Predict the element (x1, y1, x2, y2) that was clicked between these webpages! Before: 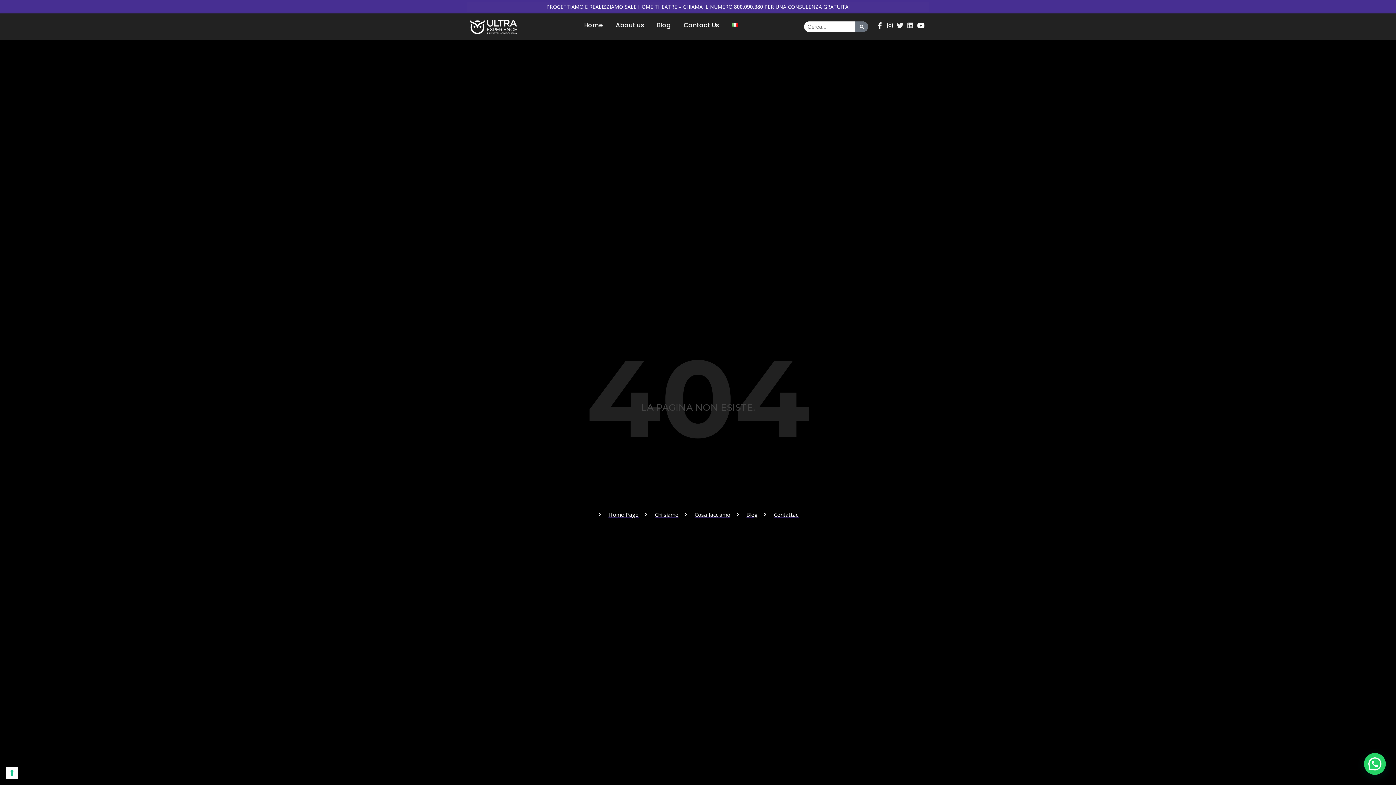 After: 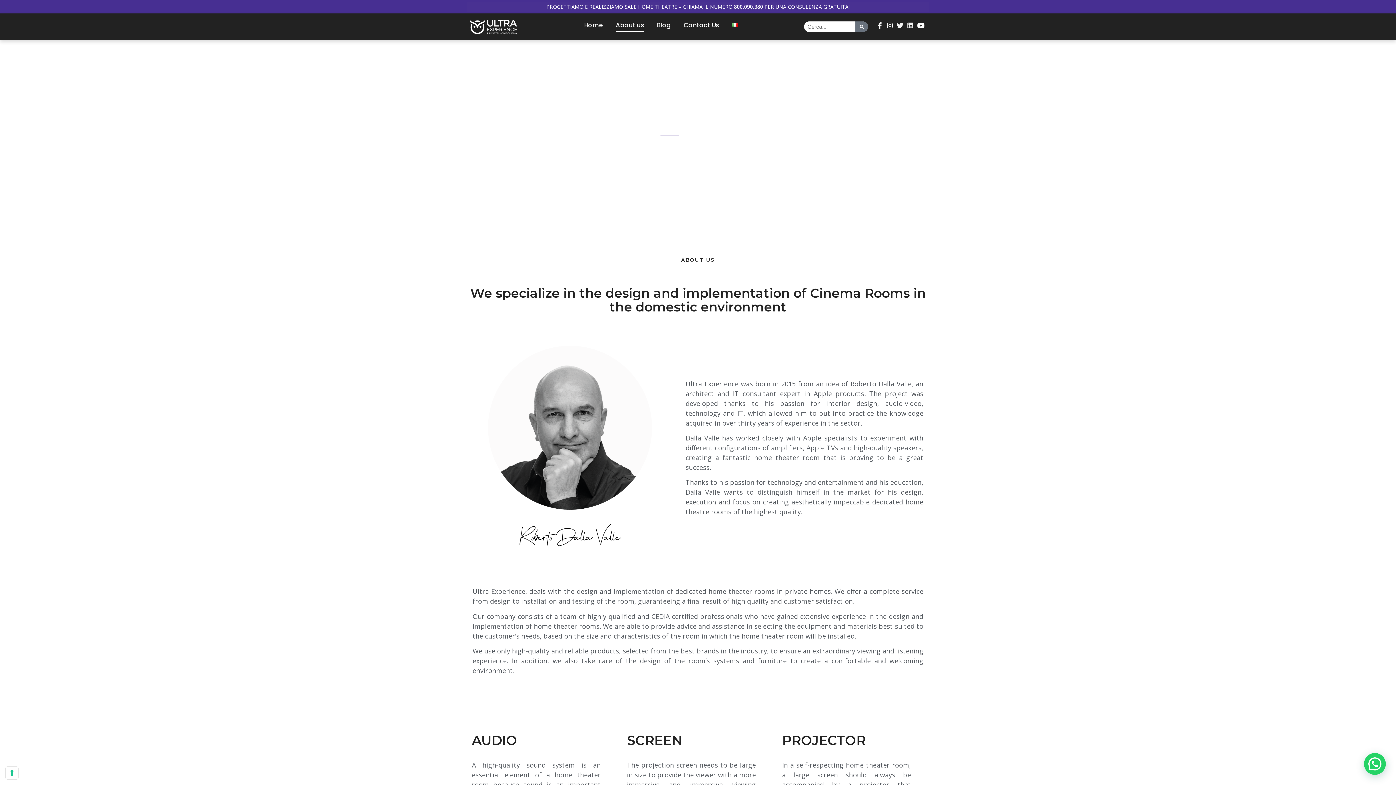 Action: bbox: (615, 16, 644, 33) label: About us